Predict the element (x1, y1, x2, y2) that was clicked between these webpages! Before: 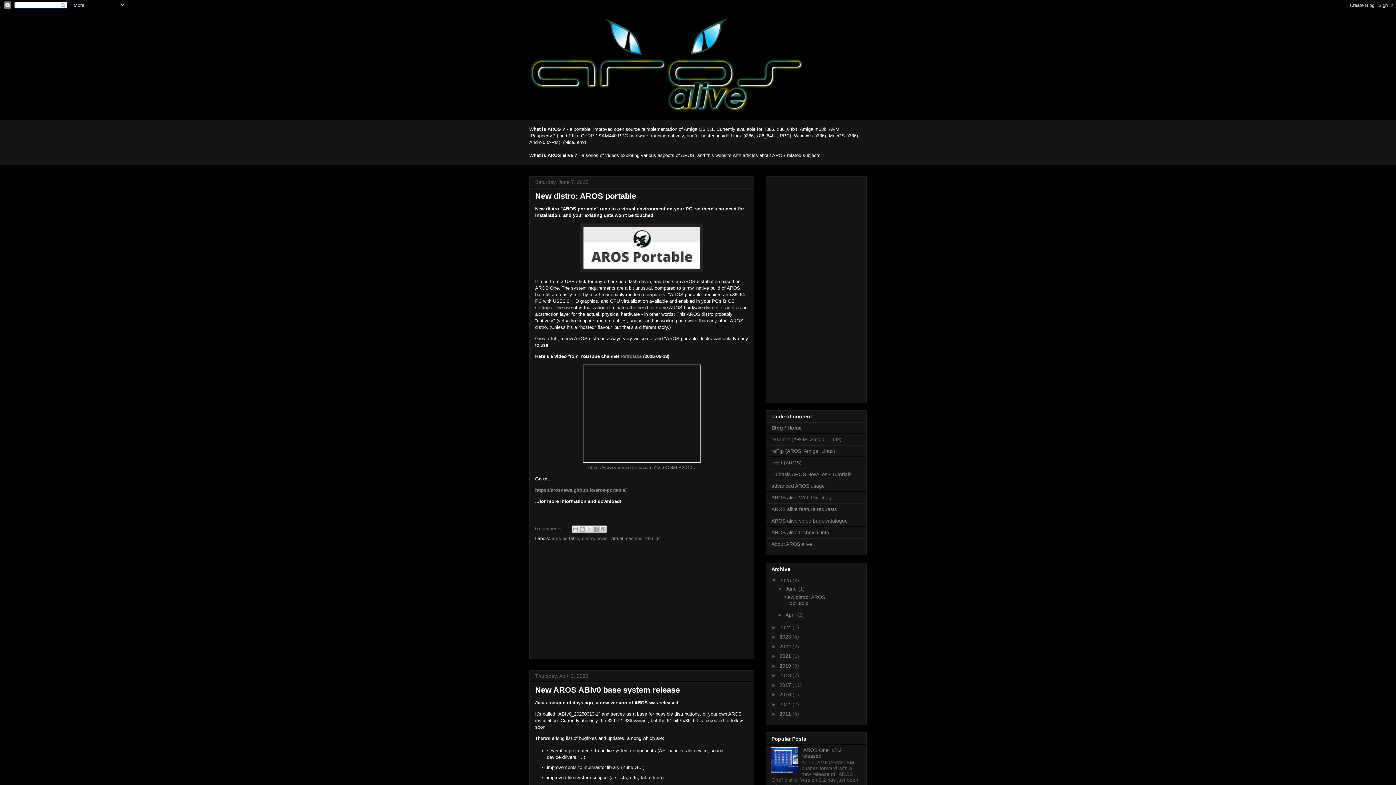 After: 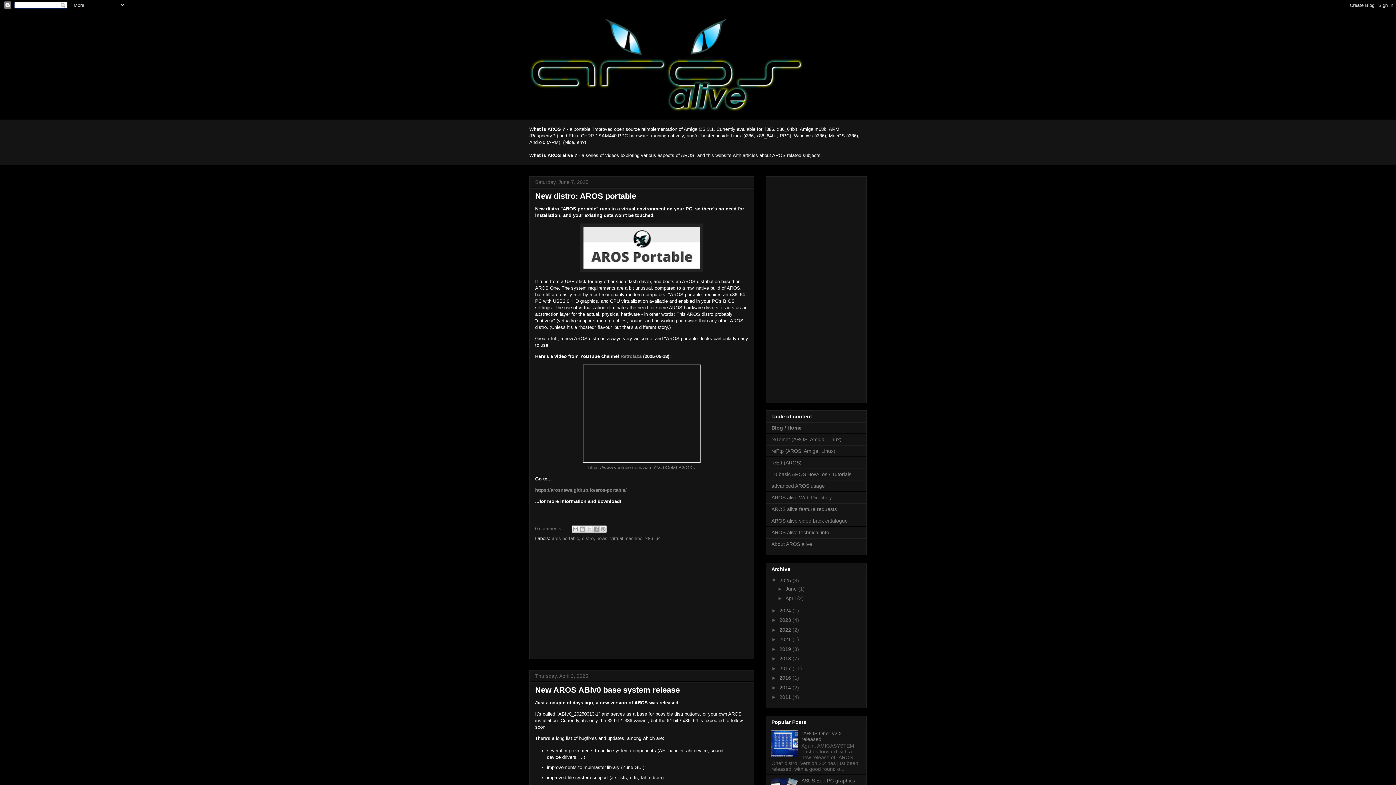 Action: label: ▼   bbox: (777, 586, 785, 591)